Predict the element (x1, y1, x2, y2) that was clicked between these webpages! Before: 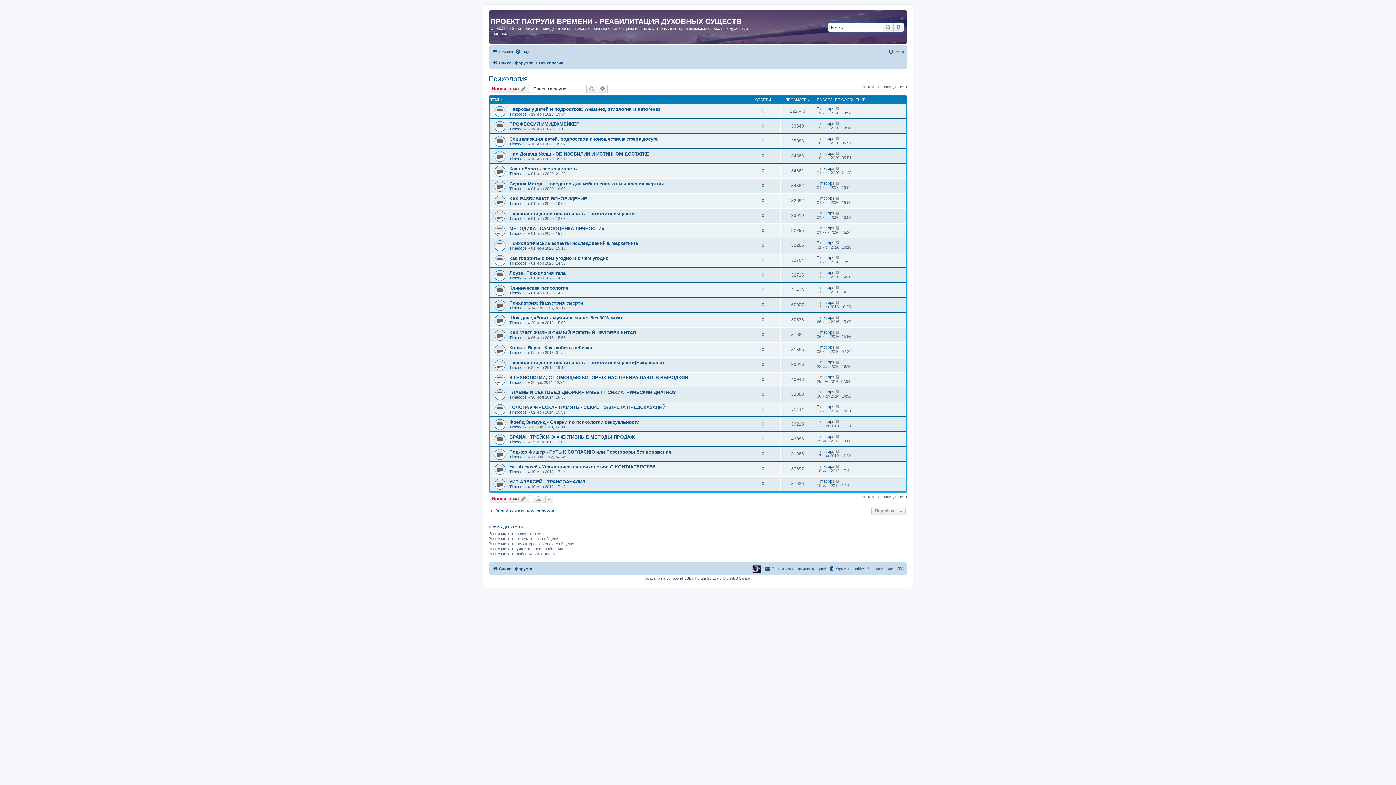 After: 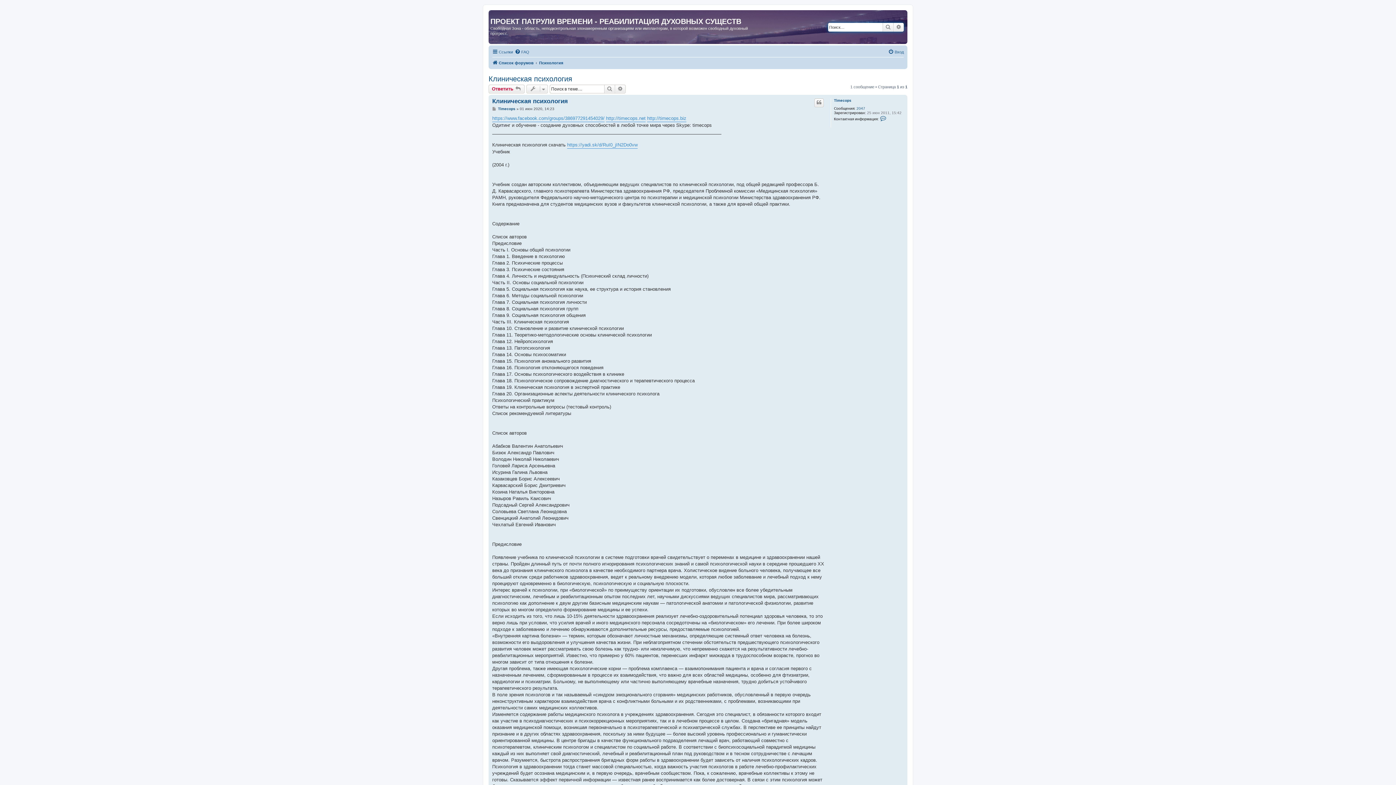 Action: bbox: (509, 285, 568, 290) label: Клиническая психология